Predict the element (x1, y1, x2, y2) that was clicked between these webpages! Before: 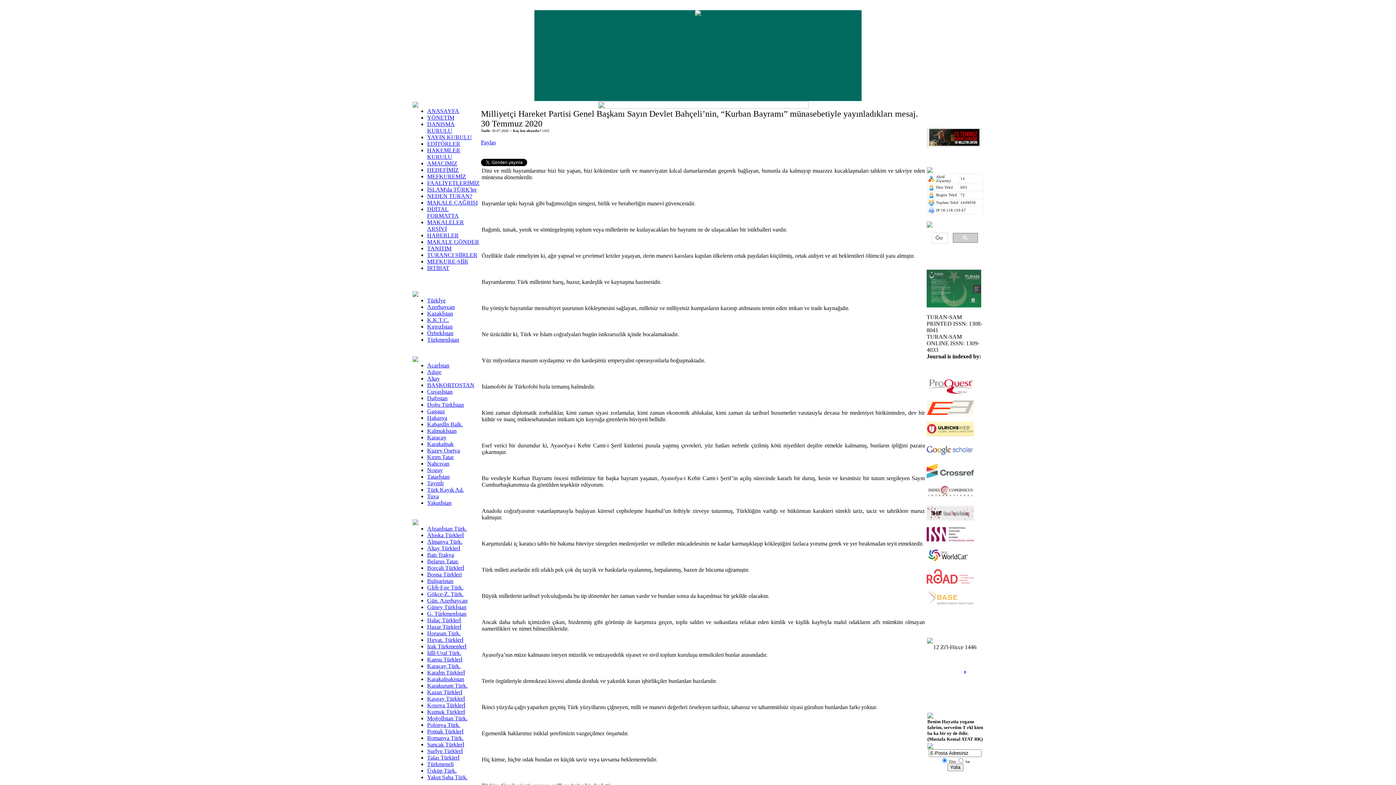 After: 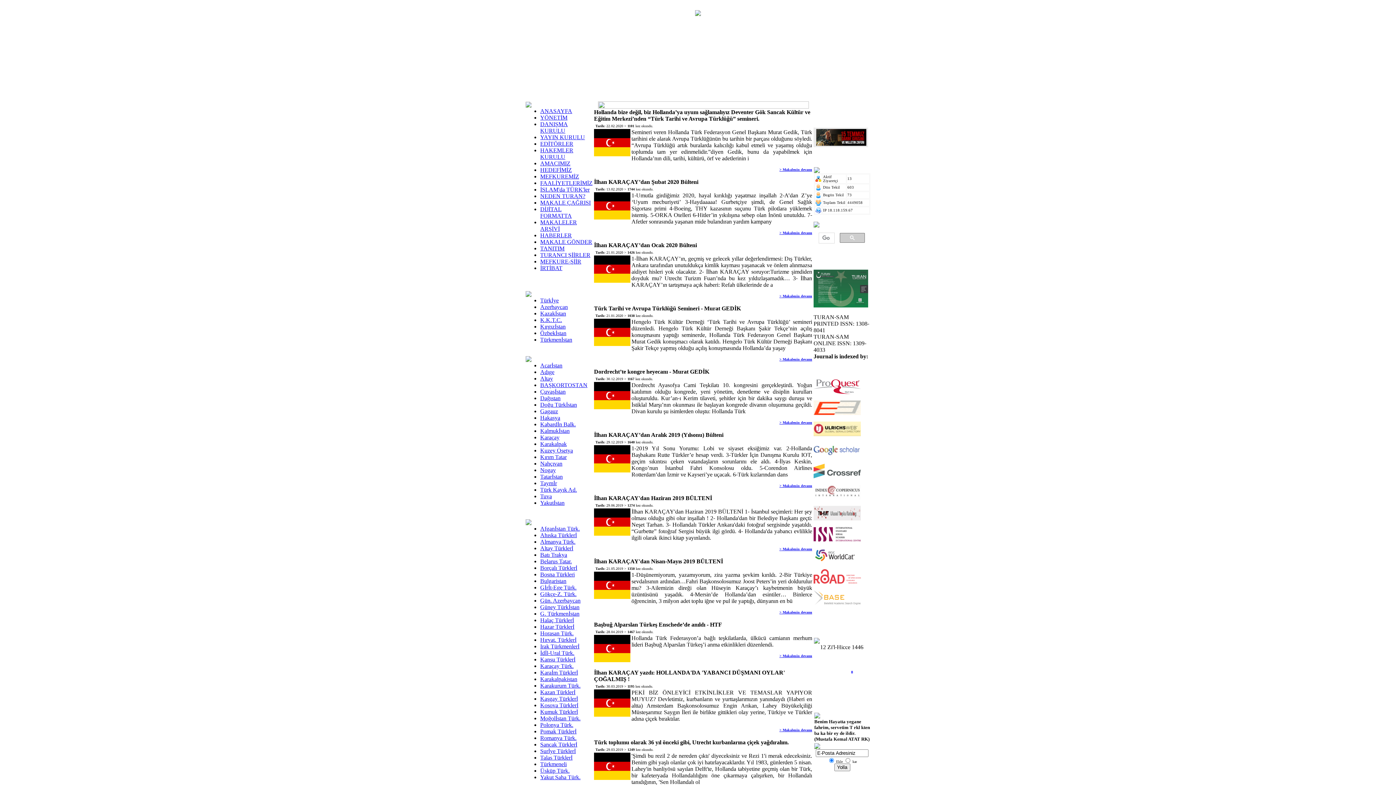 Action: bbox: (427, 538, 462, 545) label: Almanya Türk.